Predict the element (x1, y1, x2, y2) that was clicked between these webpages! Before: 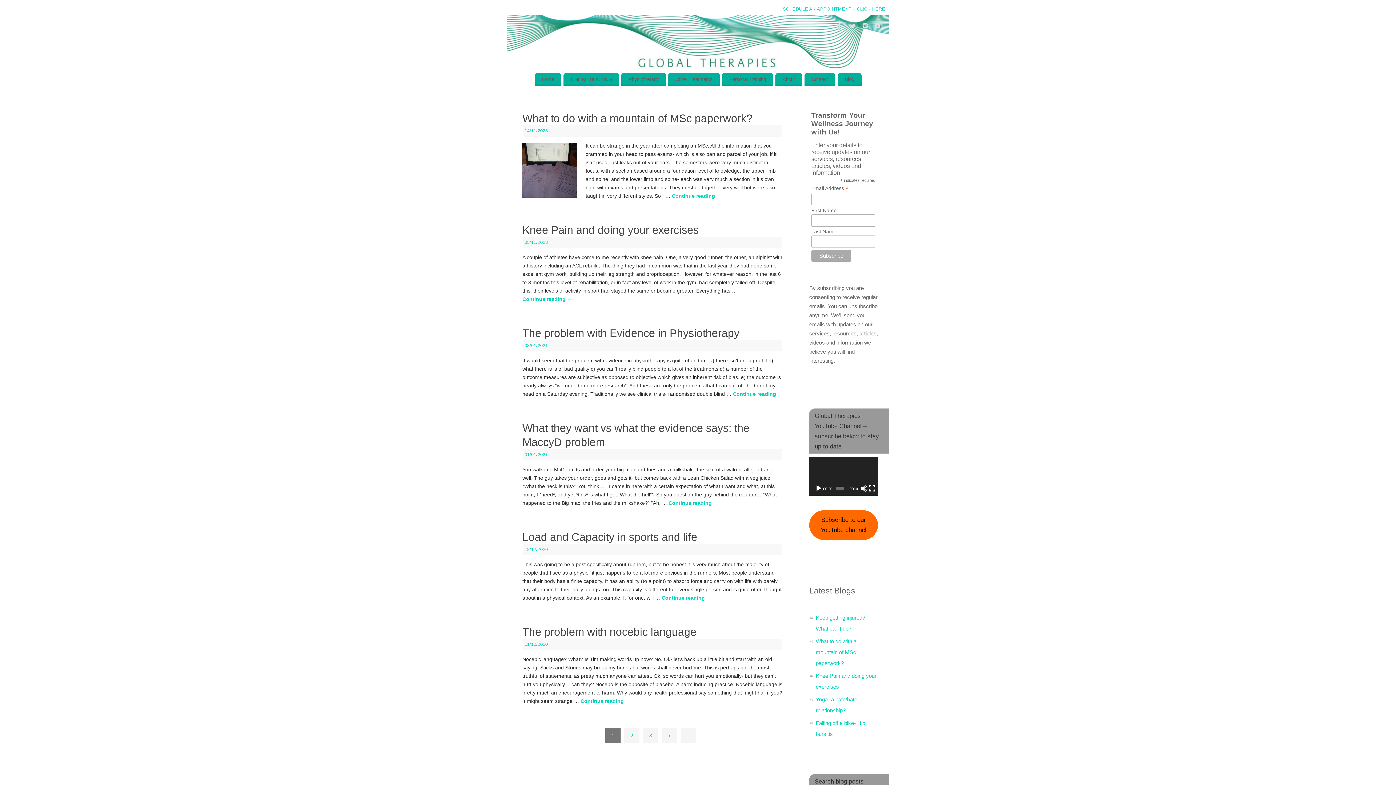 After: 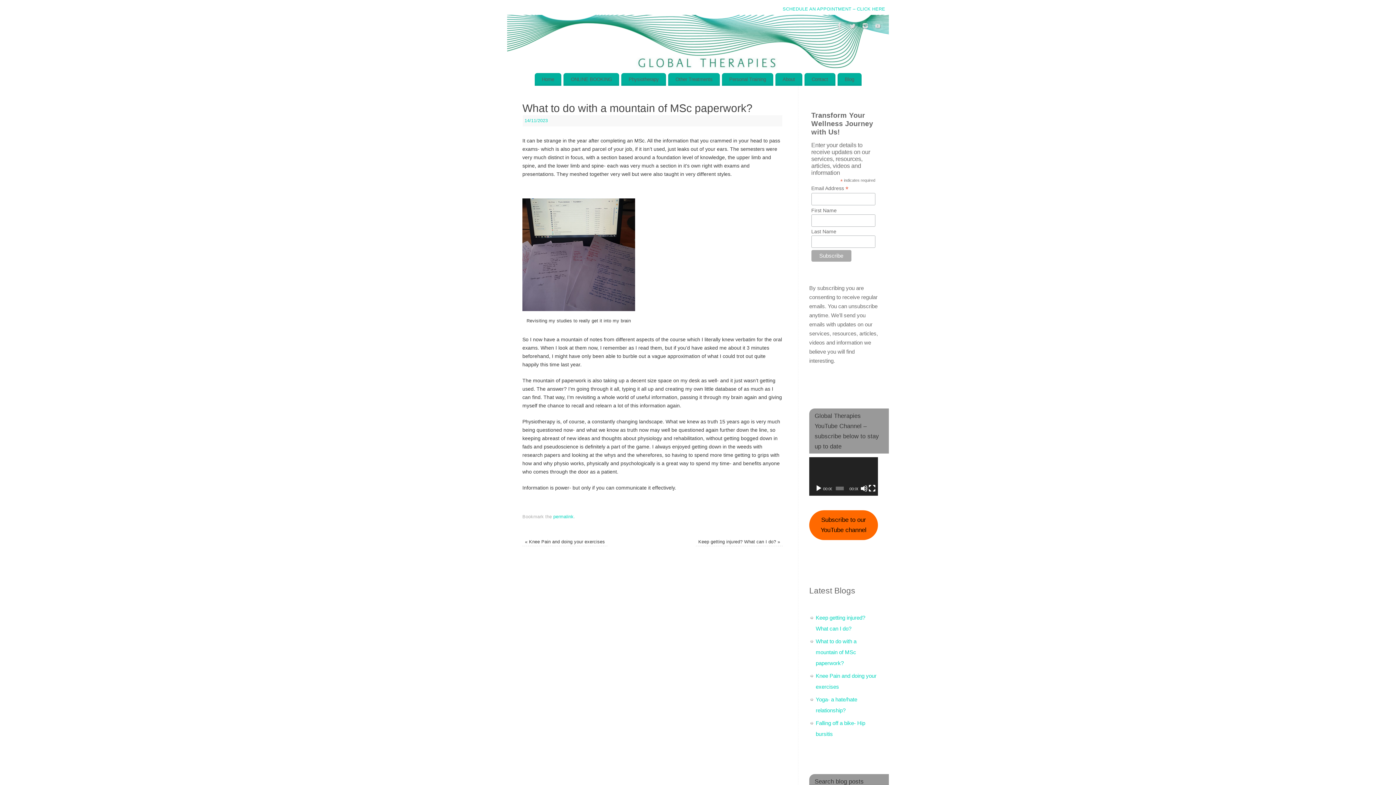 Action: bbox: (522, 112, 752, 124) label: What to do with a mountain of MSc paperwork?